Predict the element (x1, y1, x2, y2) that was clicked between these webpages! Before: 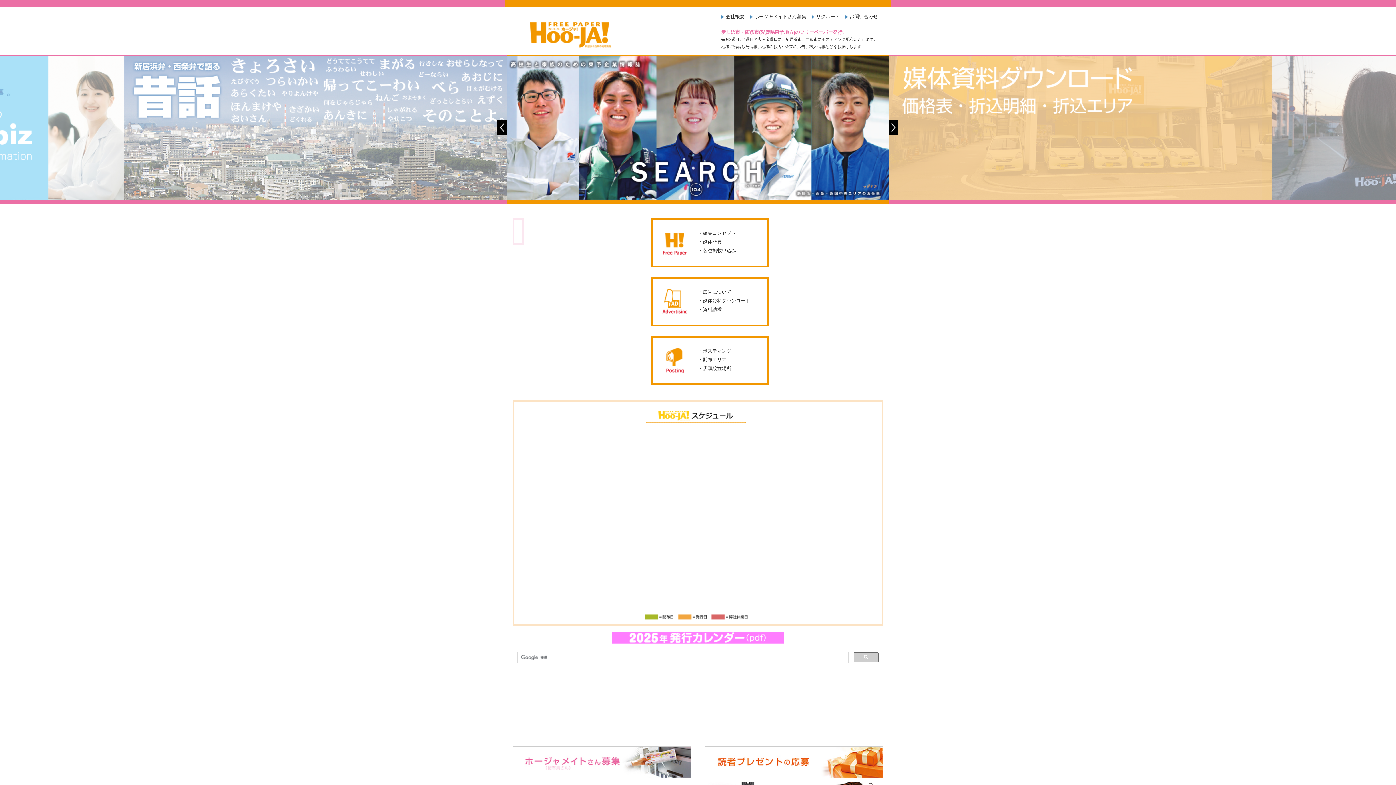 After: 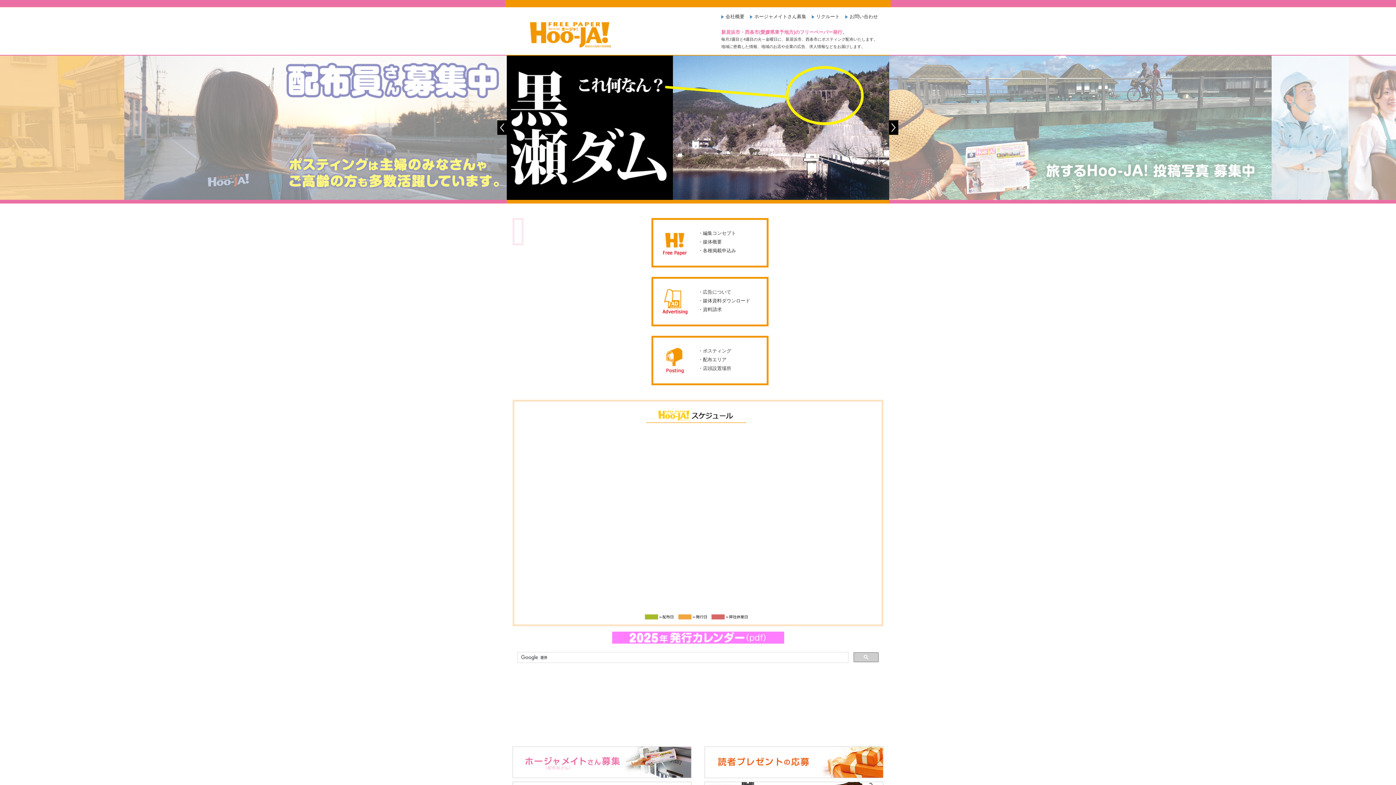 Action: bbox: (889, 120, 903, 135)